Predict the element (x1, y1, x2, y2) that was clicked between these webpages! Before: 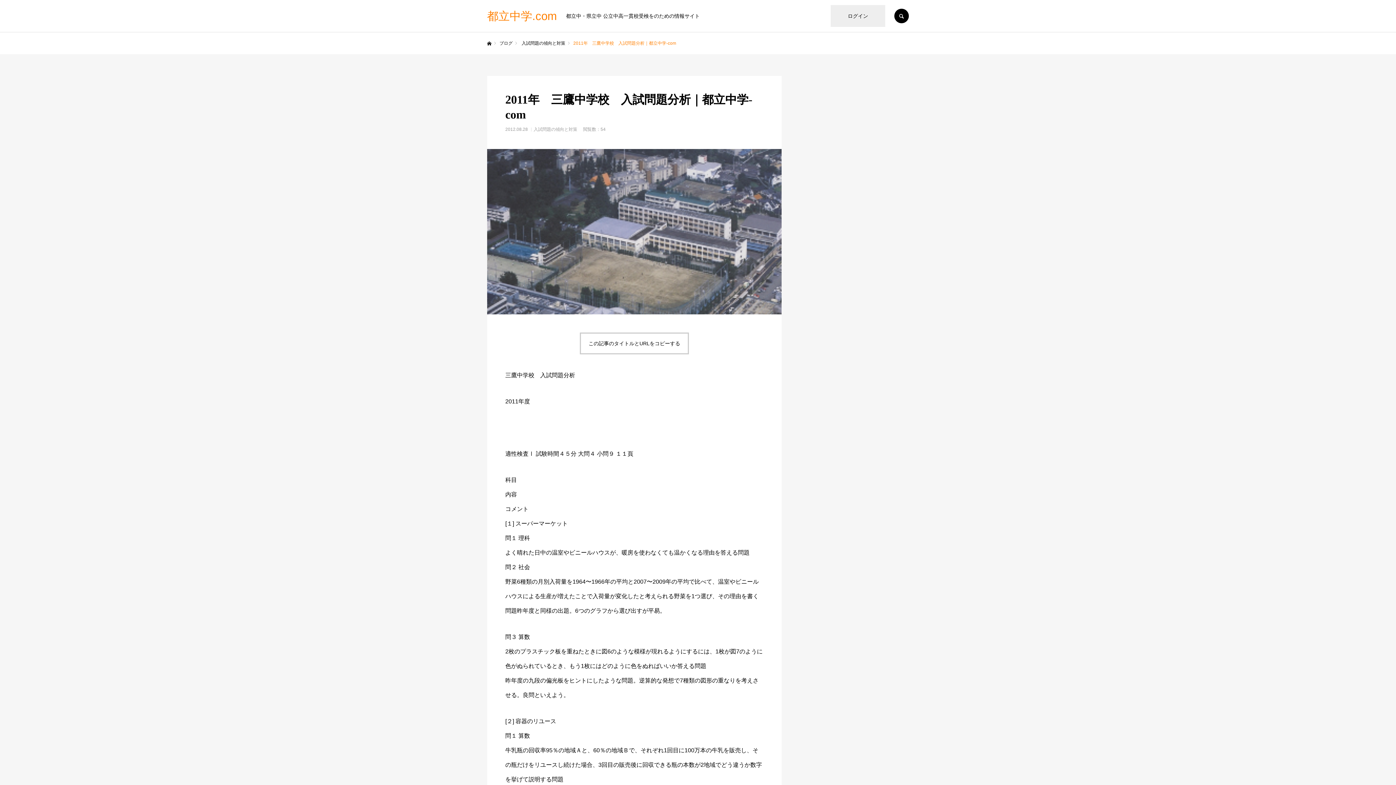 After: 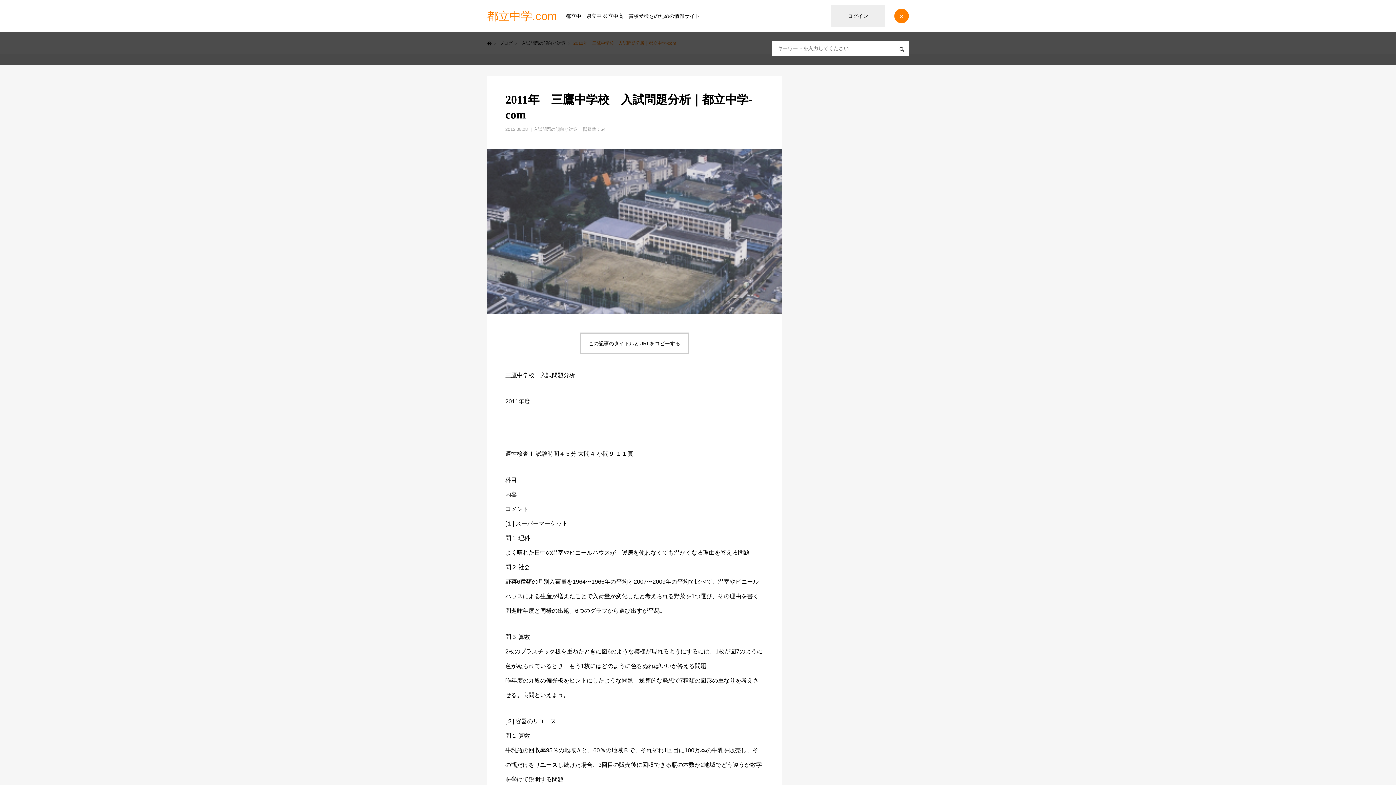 Action: label: SEARCH bbox: (894, 8, 909, 23)